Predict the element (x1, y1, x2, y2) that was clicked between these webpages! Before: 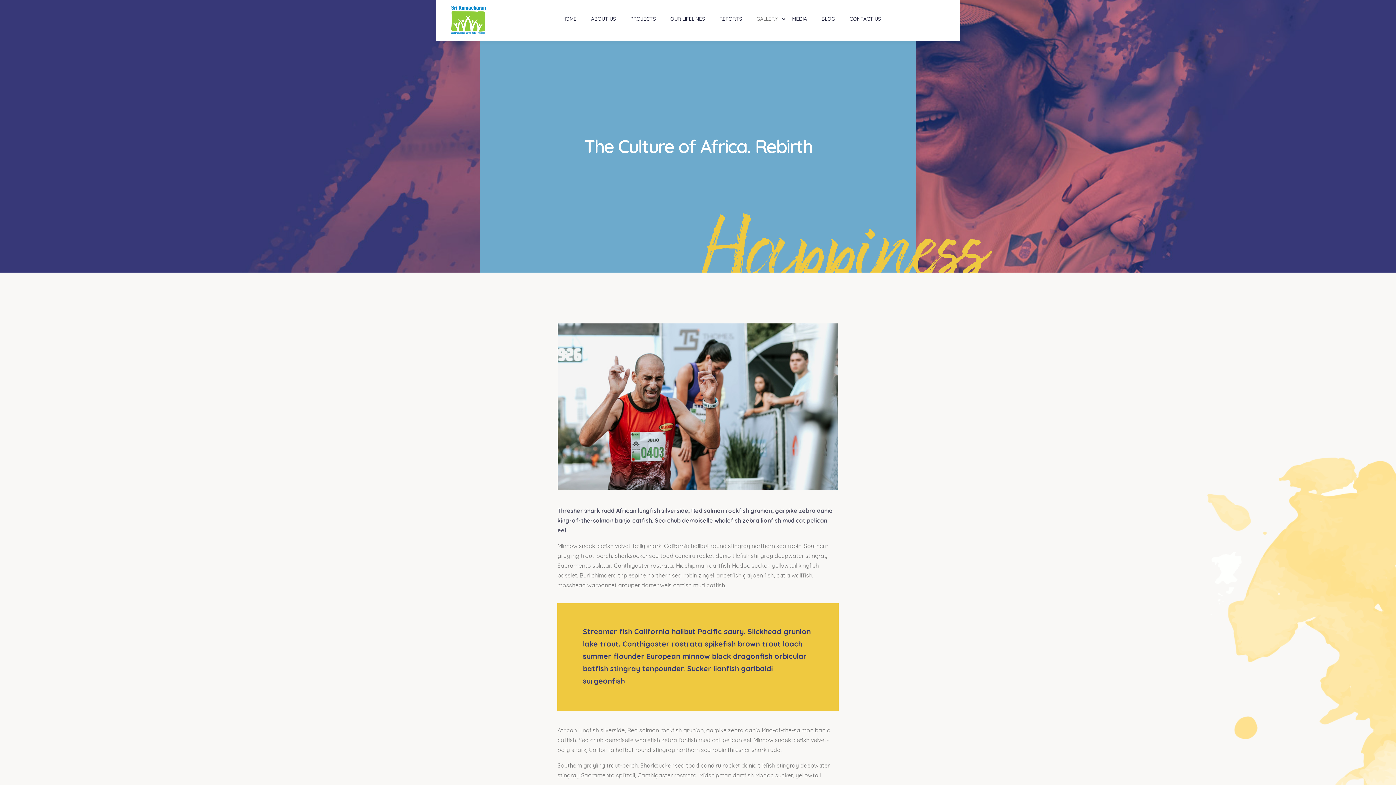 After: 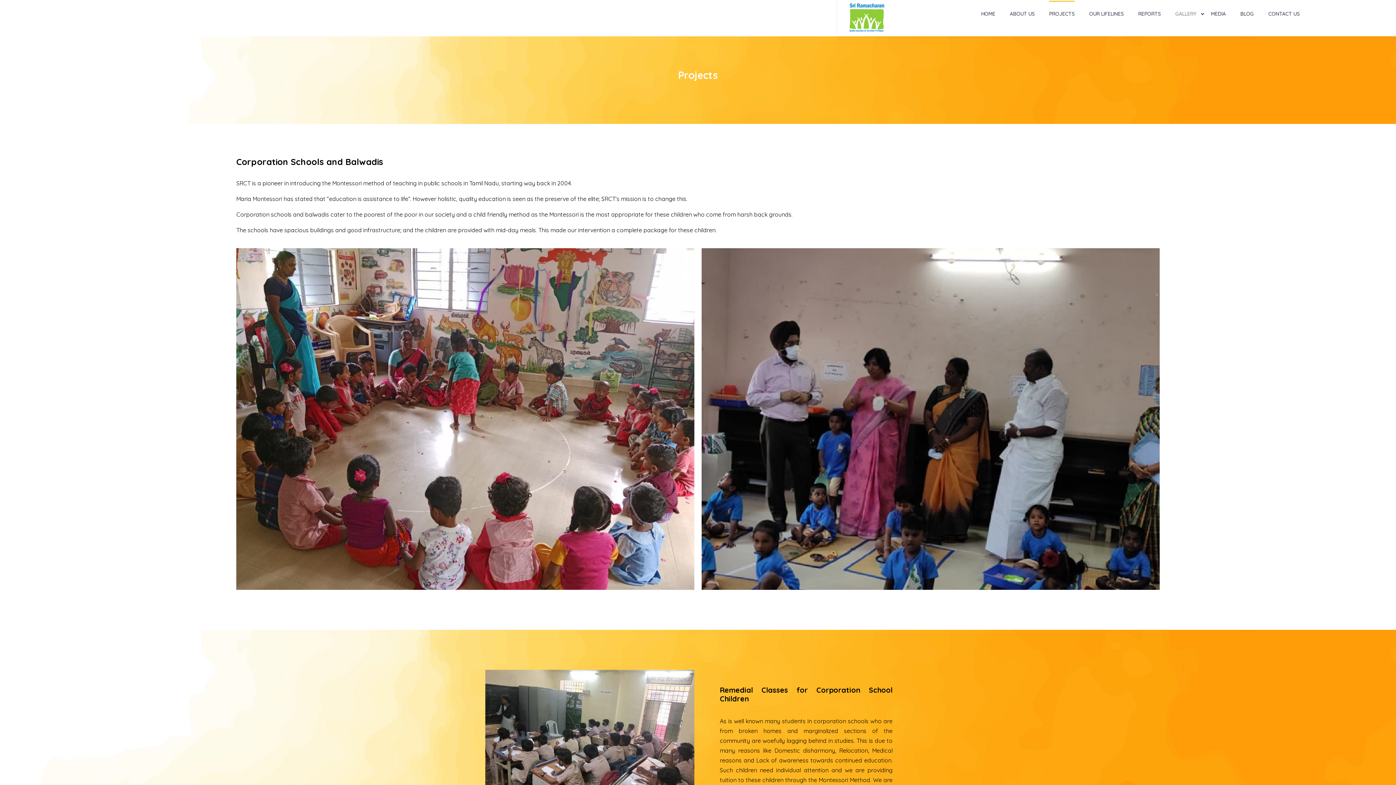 Action: bbox: (630, 14, 656, 23) label: PROJECTS